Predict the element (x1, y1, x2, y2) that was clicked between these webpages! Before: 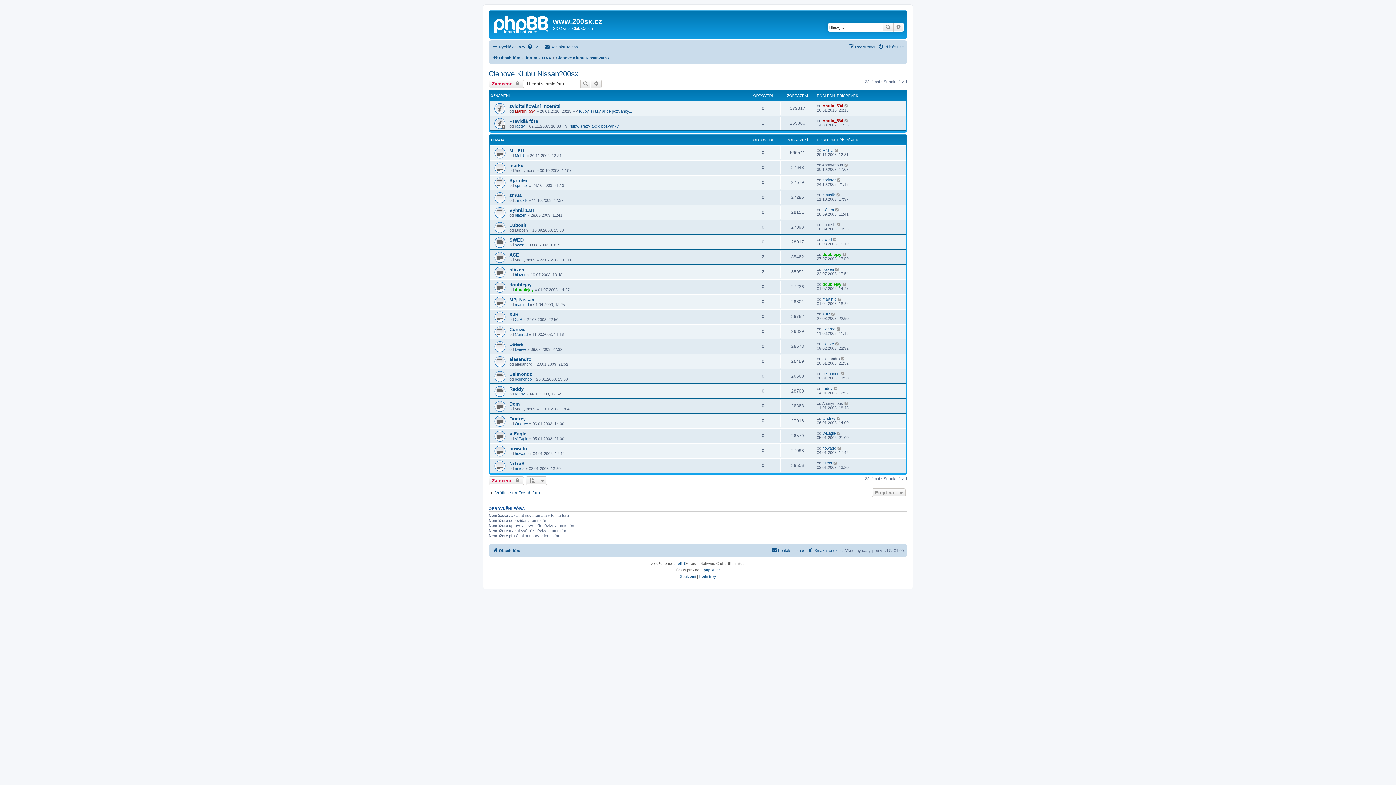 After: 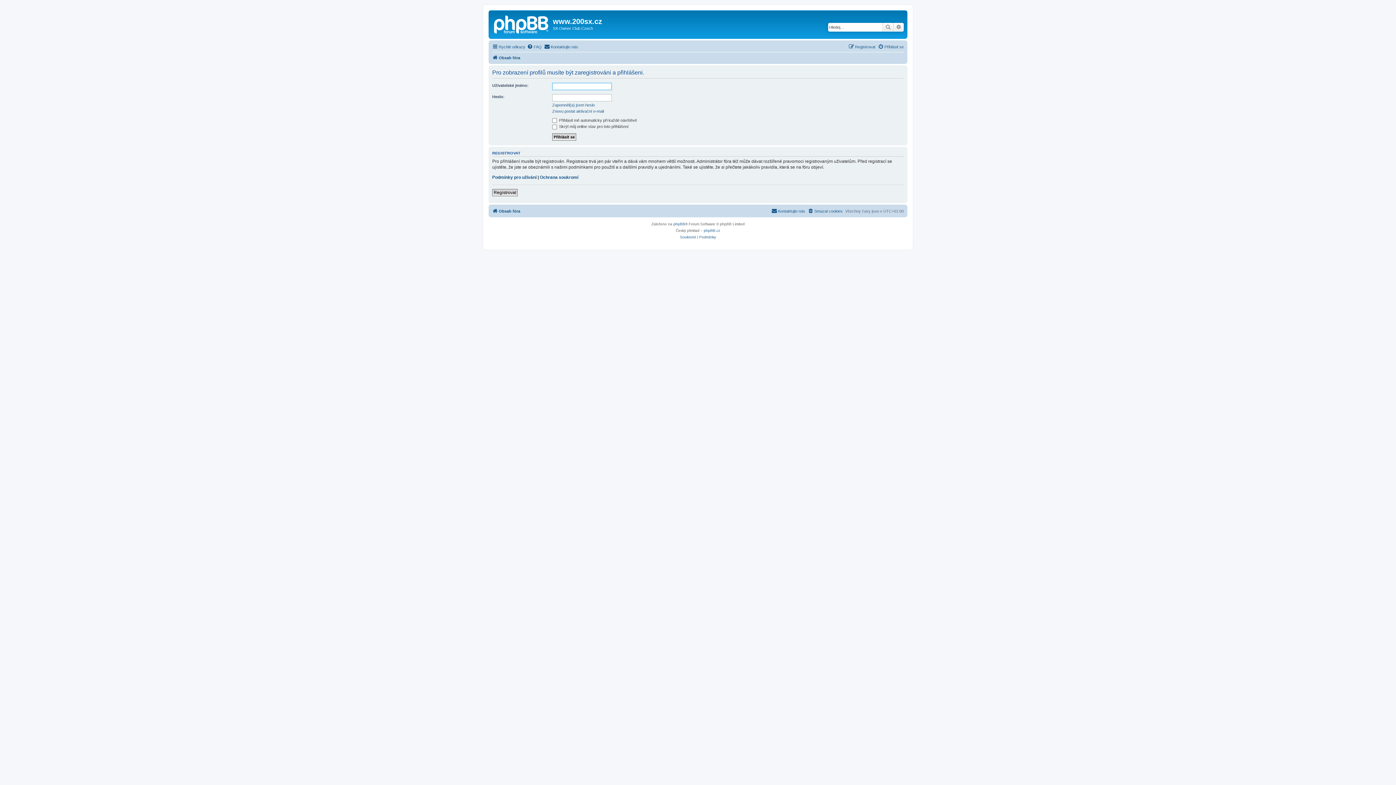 Action: label: belmondo bbox: (822, 371, 839, 375)